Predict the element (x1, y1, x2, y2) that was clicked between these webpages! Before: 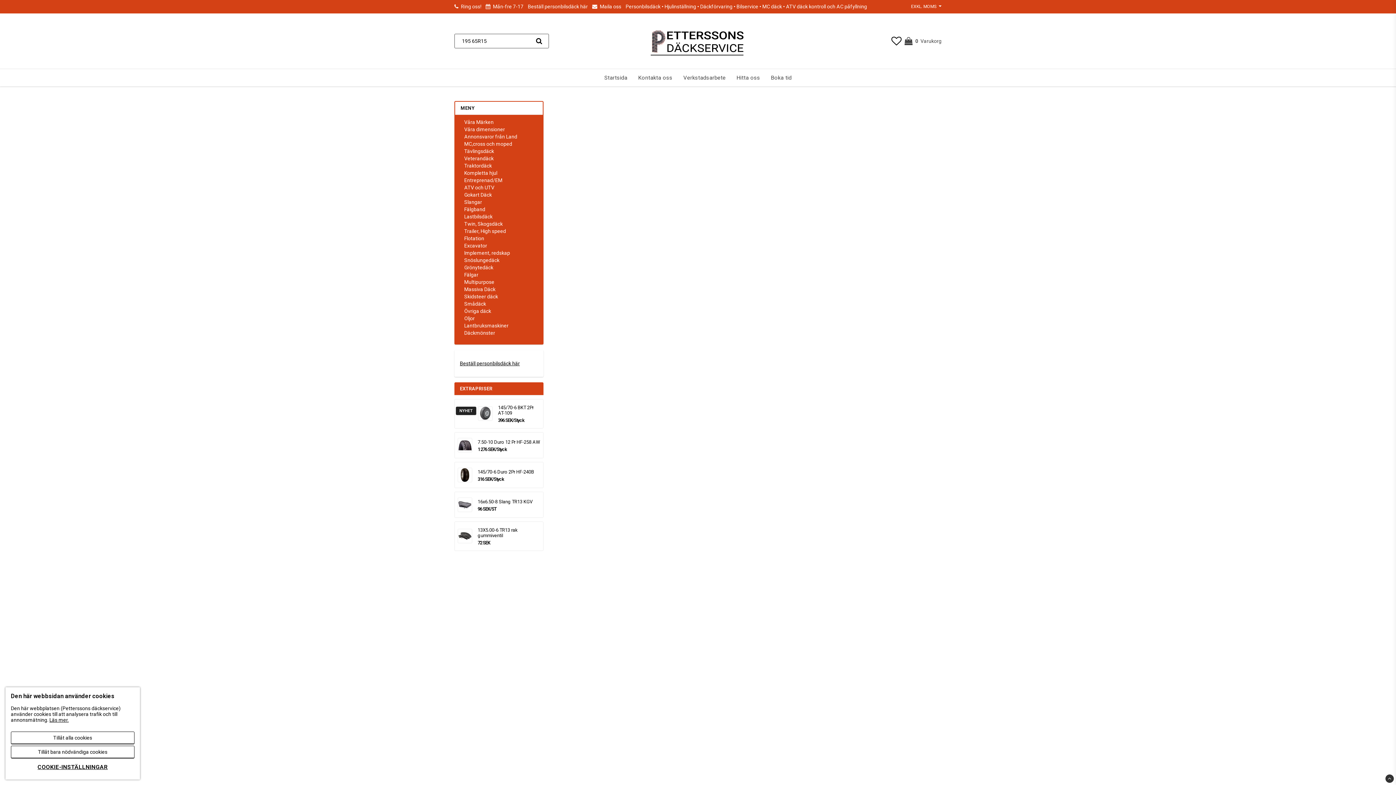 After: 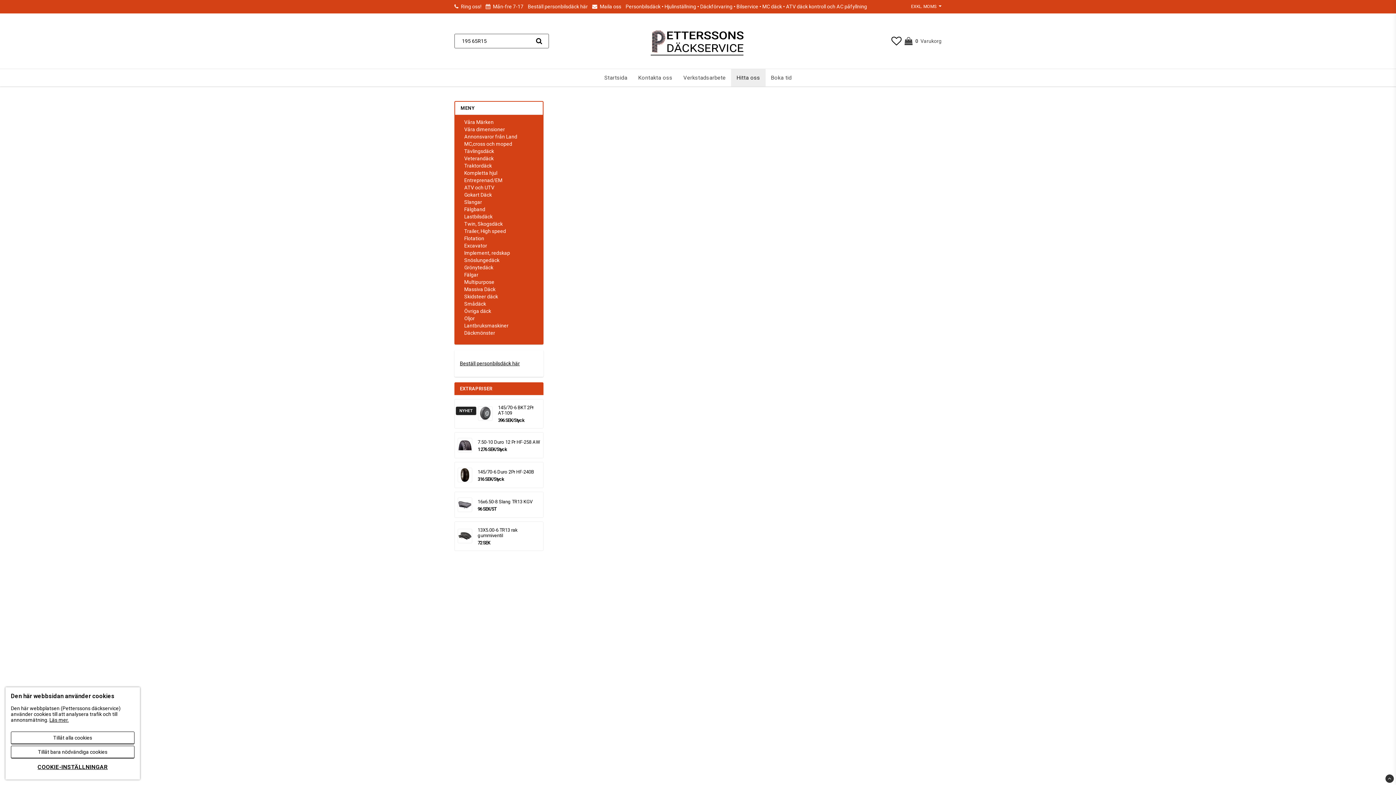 Action: bbox: (731, 69, 765, 86) label: Hitta oss